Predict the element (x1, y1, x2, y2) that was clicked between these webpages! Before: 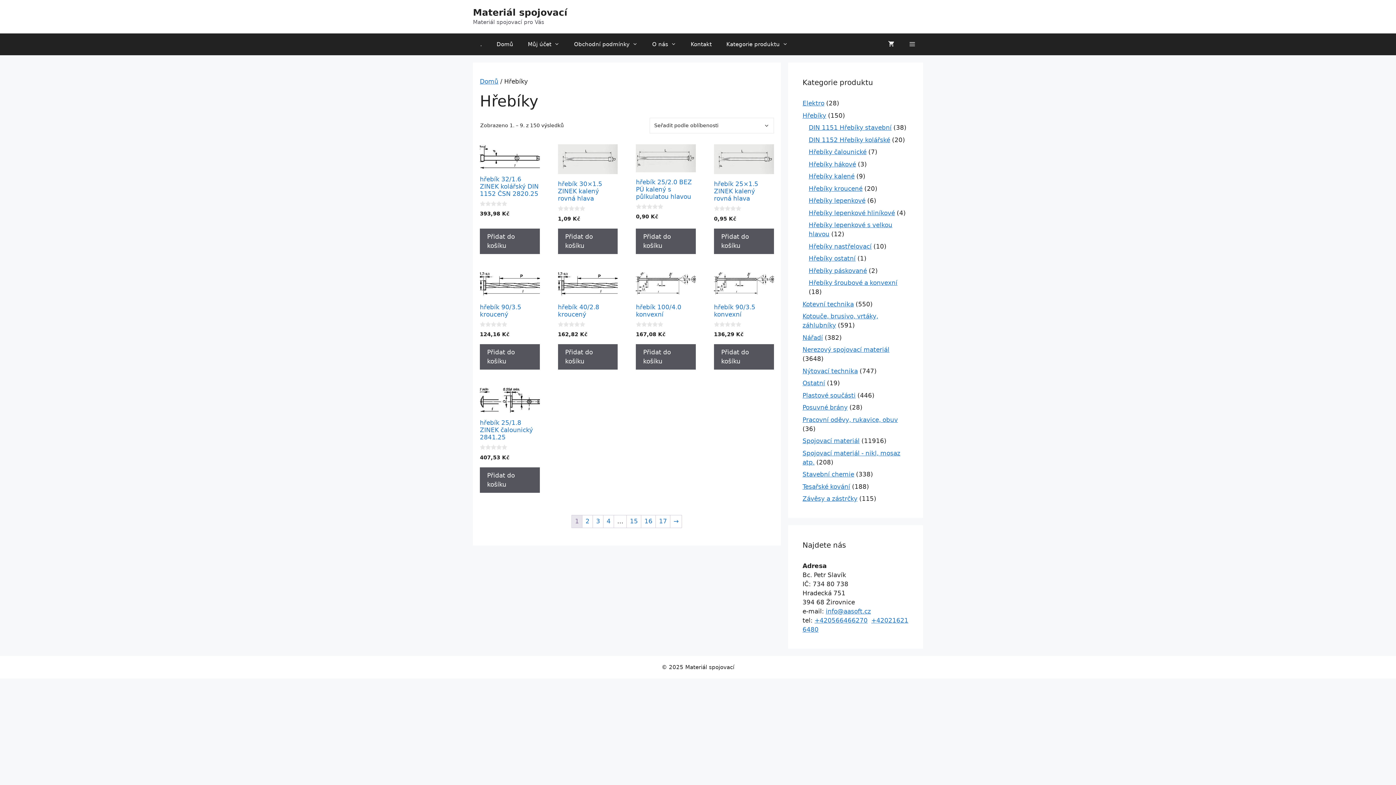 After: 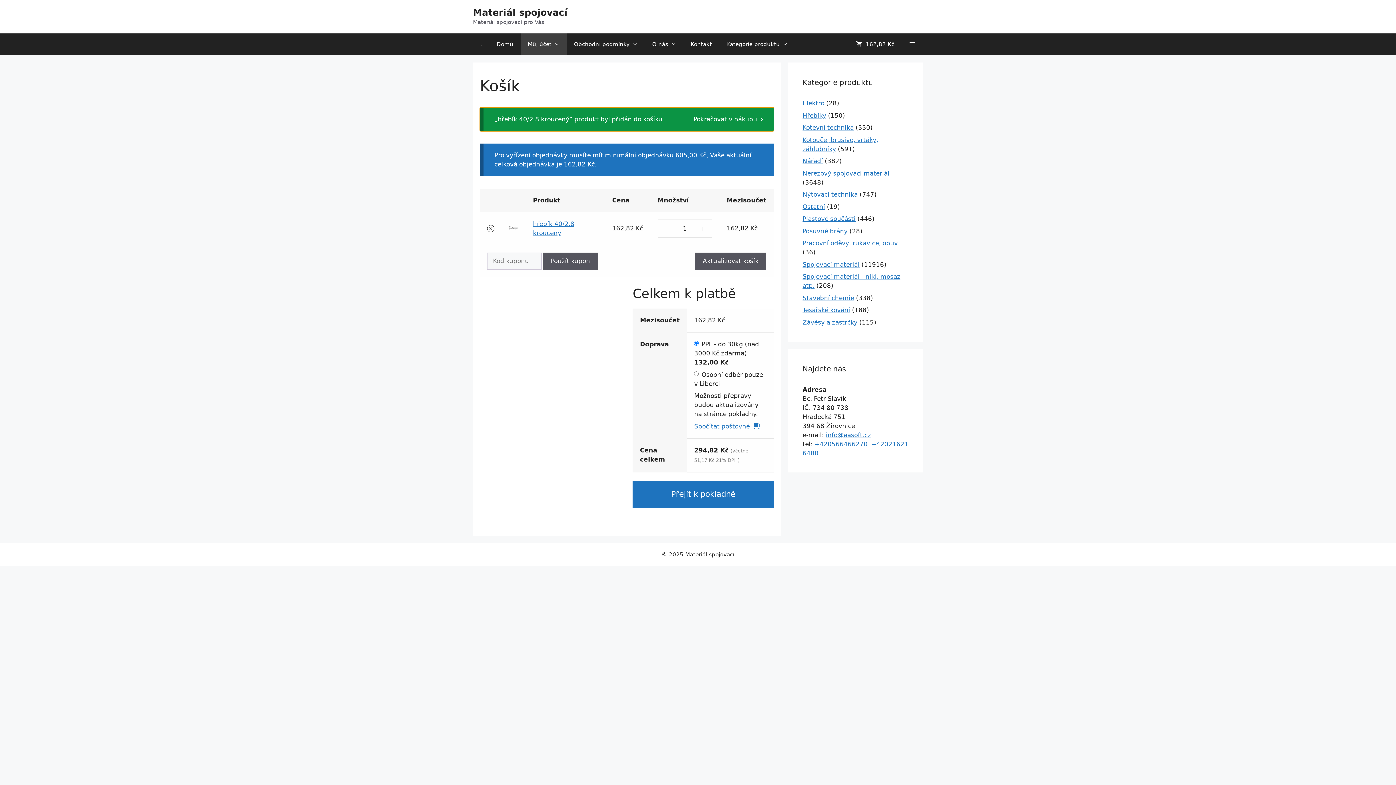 Action: bbox: (558, 344, 617, 369) label: Přidat do košíku: “hřebík 40/2.8 kroucený”